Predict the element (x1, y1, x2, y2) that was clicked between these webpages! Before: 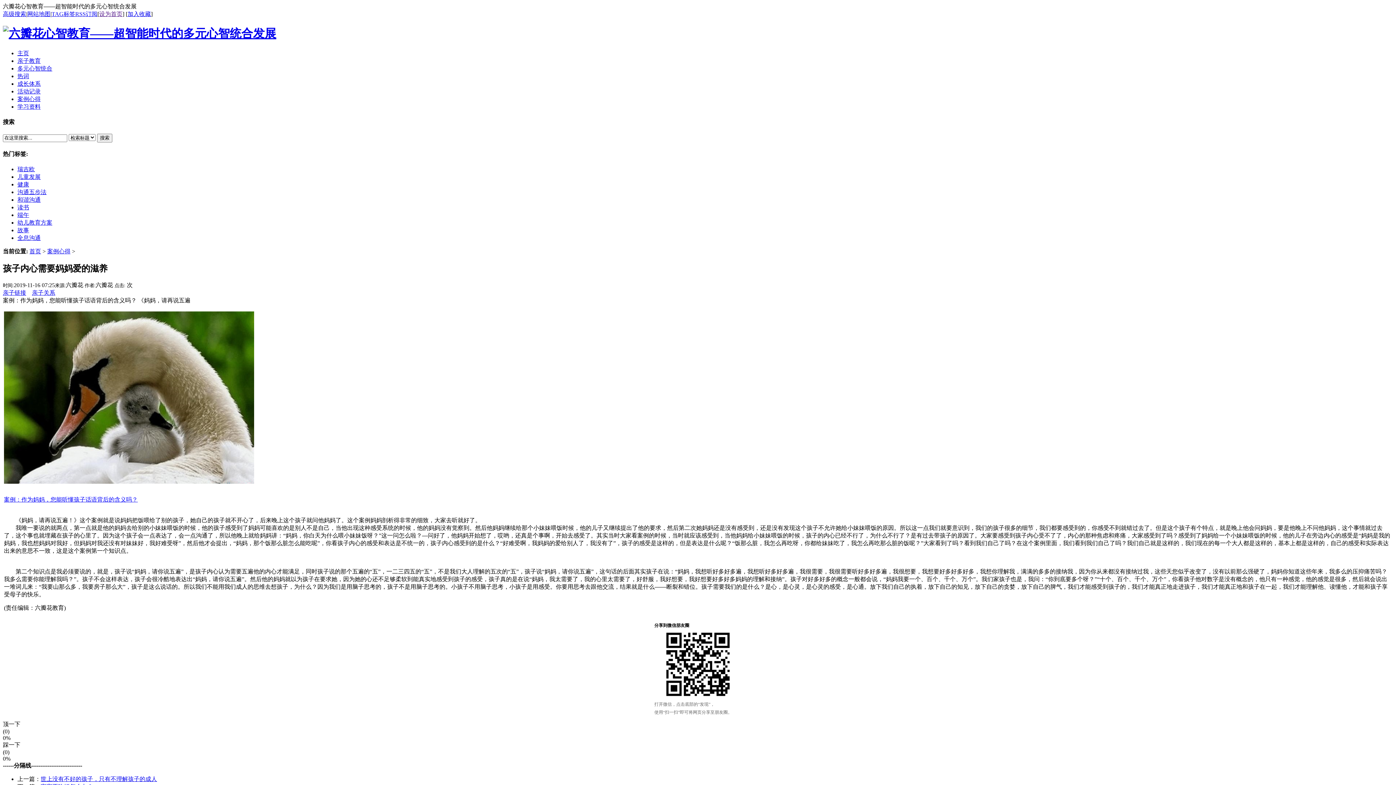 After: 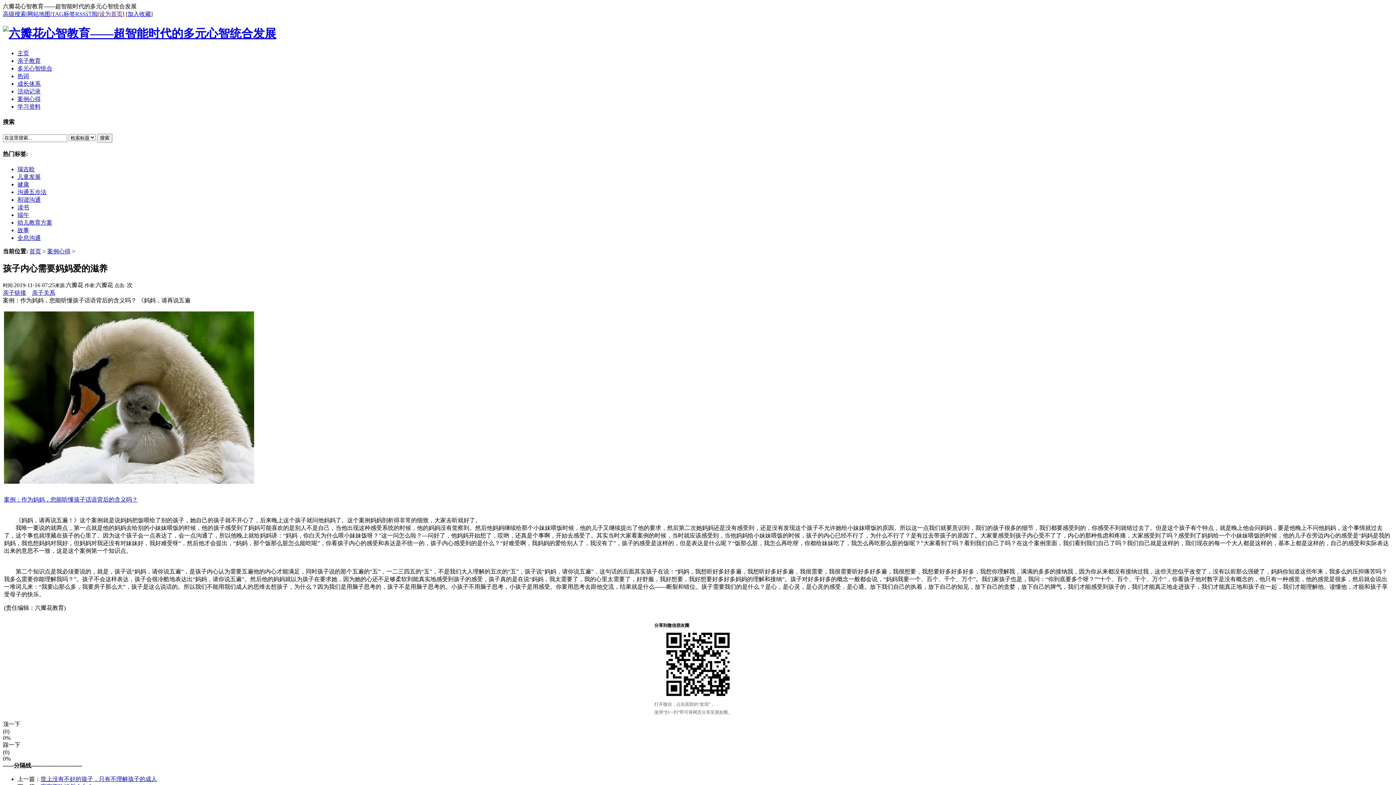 Action: bbox: (2, 10, 26, 17) label: 高级搜索